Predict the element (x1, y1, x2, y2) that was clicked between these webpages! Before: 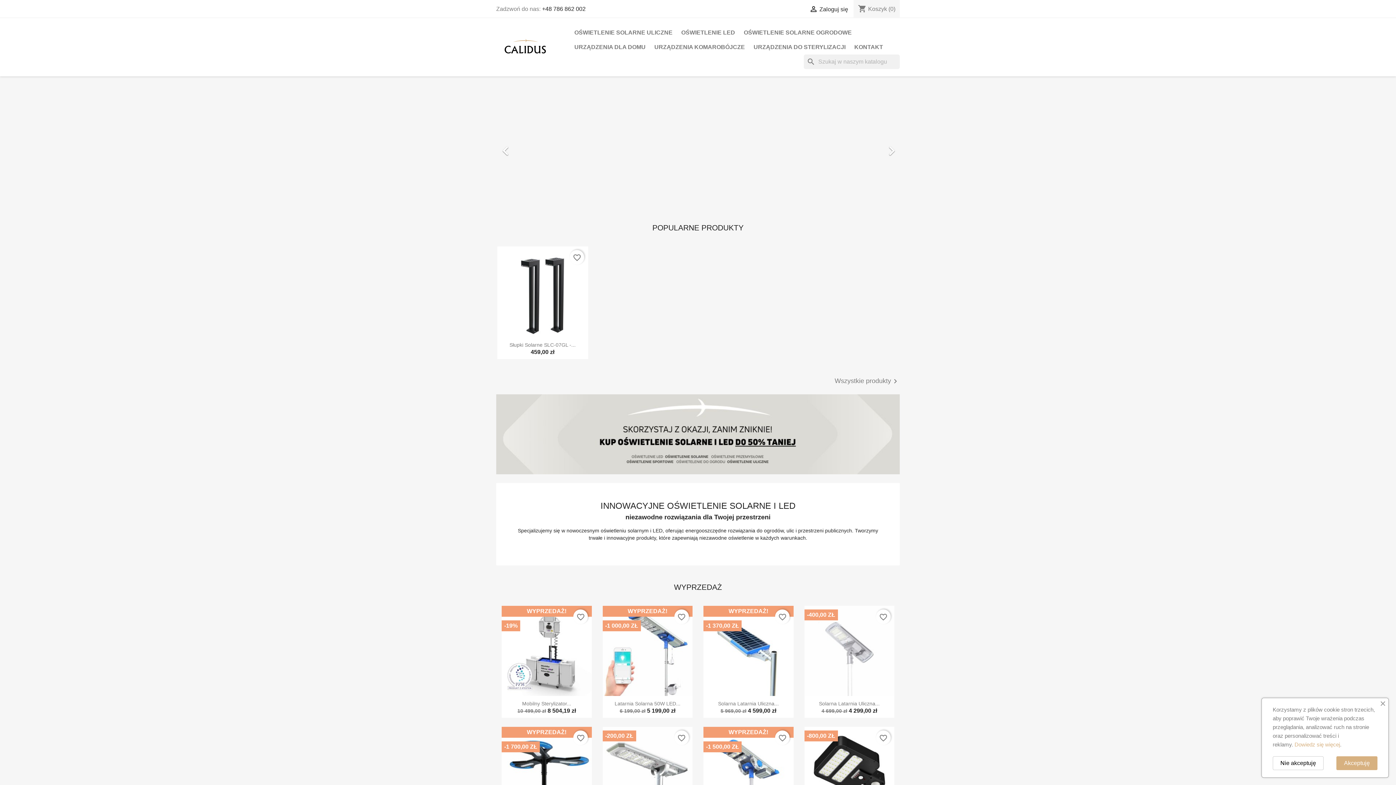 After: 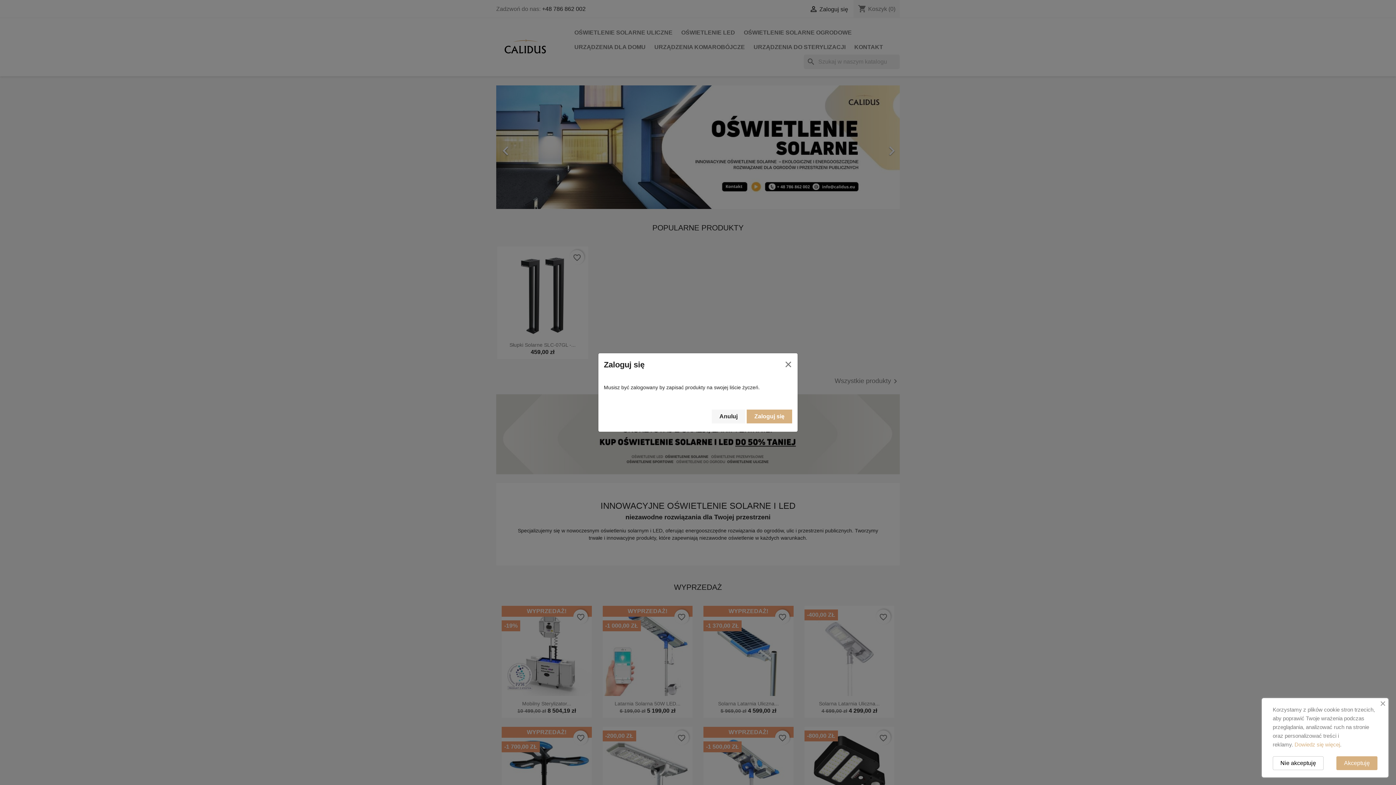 Action: bbox: (573, 730, 588, 745) label: favorite_border